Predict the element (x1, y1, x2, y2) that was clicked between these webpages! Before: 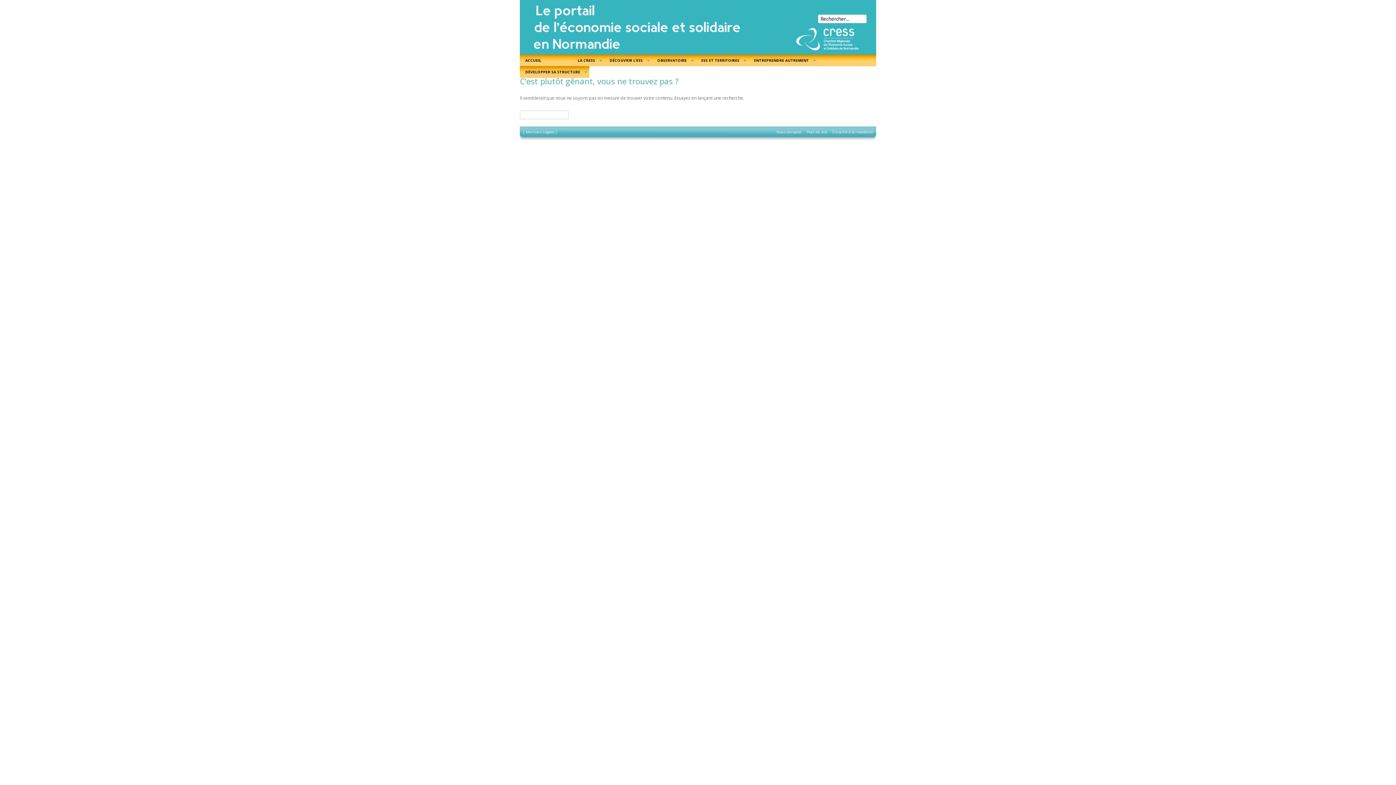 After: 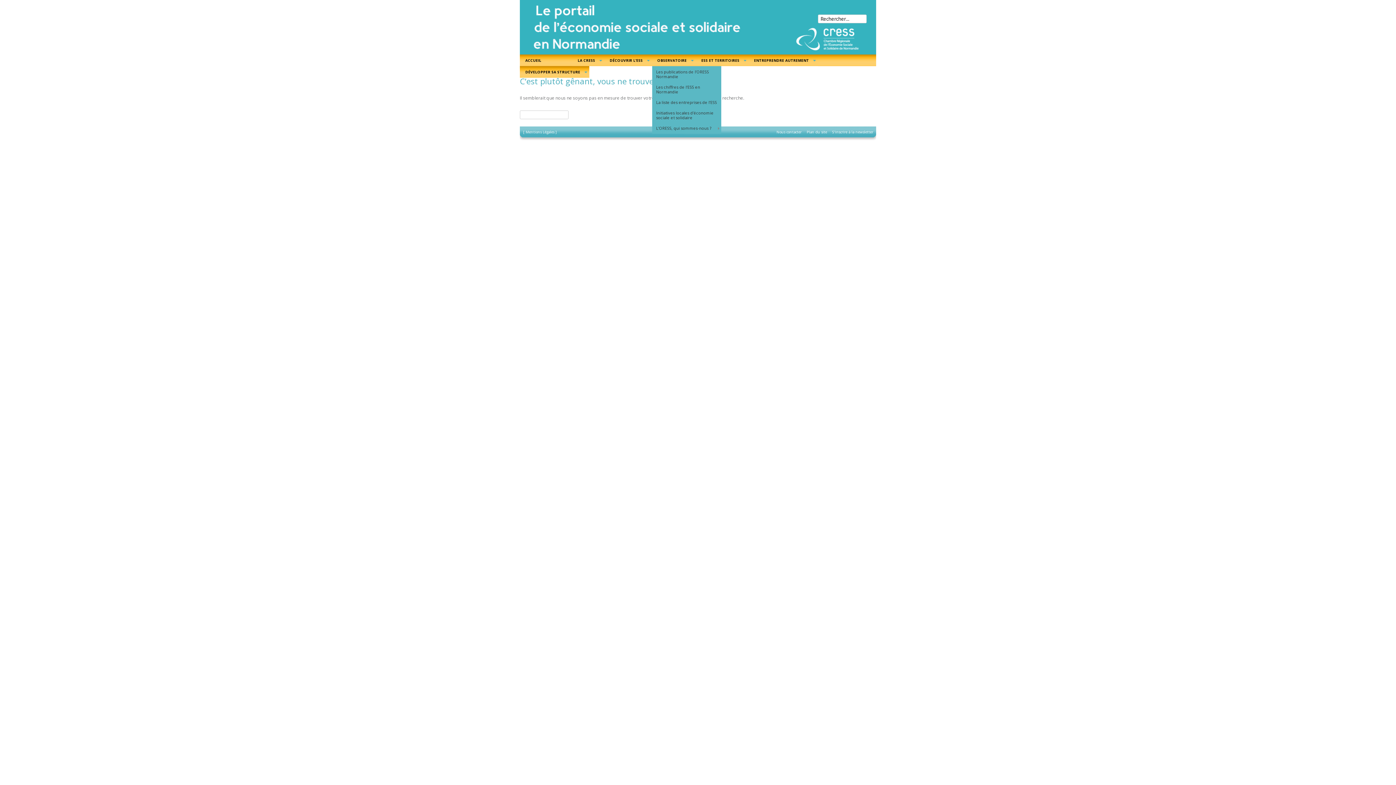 Action: label: OBSERVATOIRE bbox: (652, 54, 696, 66)